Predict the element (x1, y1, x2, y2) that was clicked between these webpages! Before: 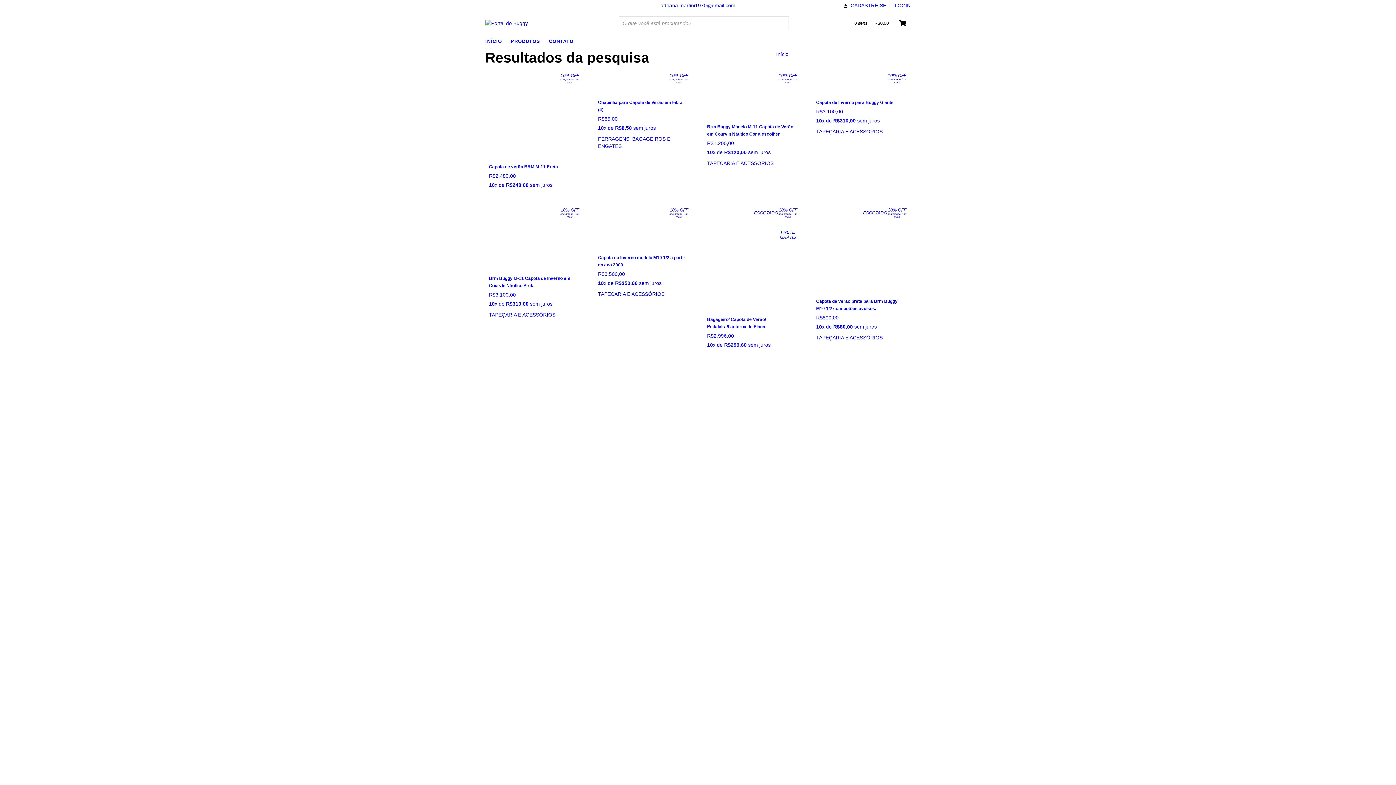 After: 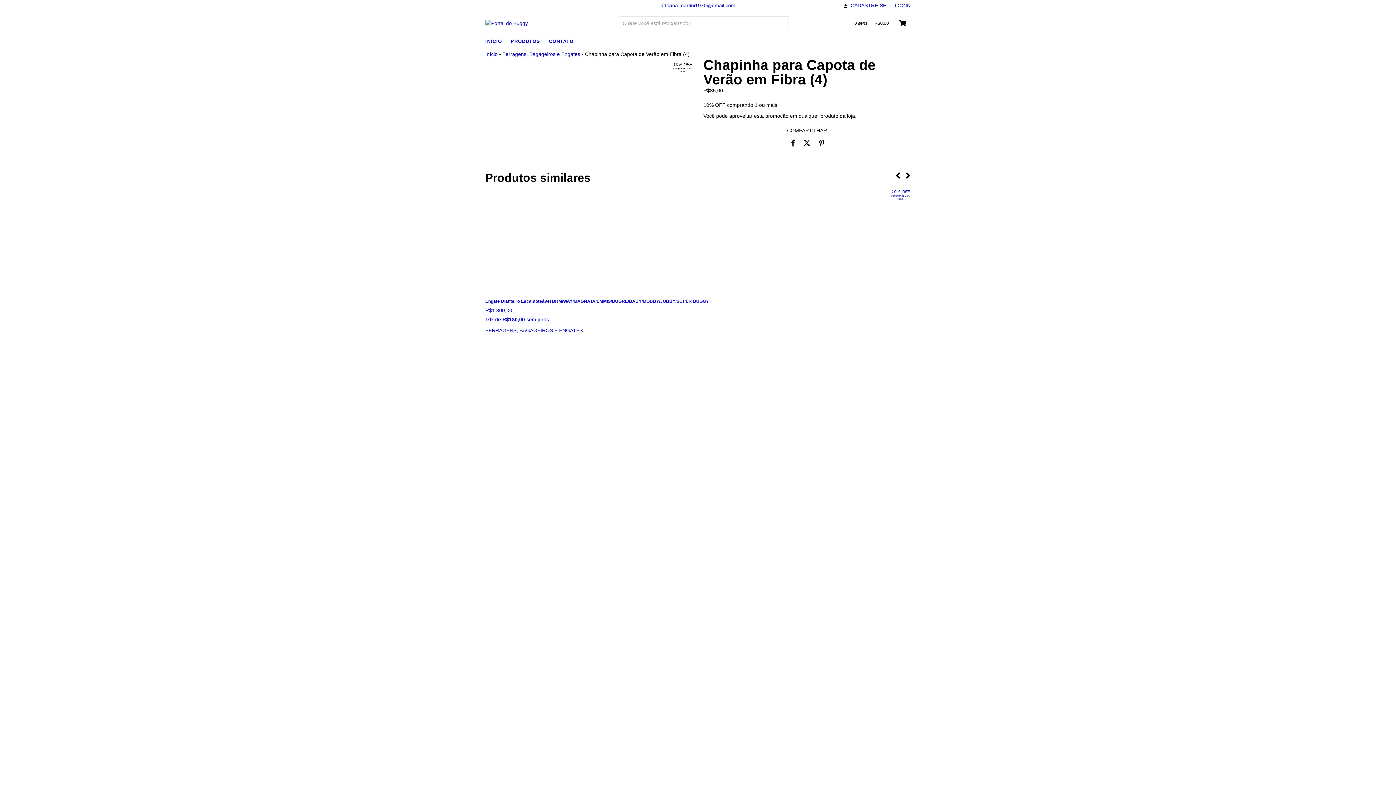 Action: label: Chapinha para Capota de Verão em Fibra (4) bbox: (598, 68, 689, 95)